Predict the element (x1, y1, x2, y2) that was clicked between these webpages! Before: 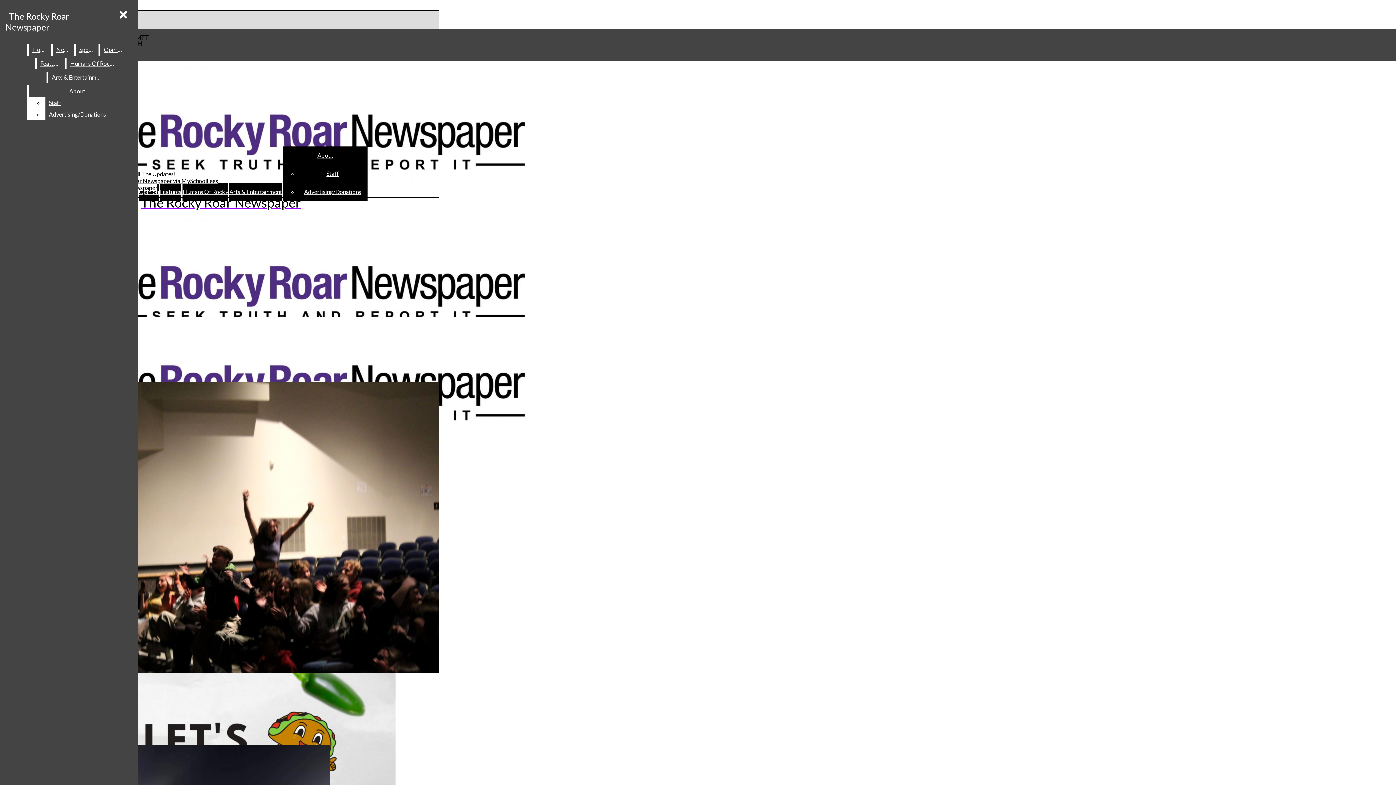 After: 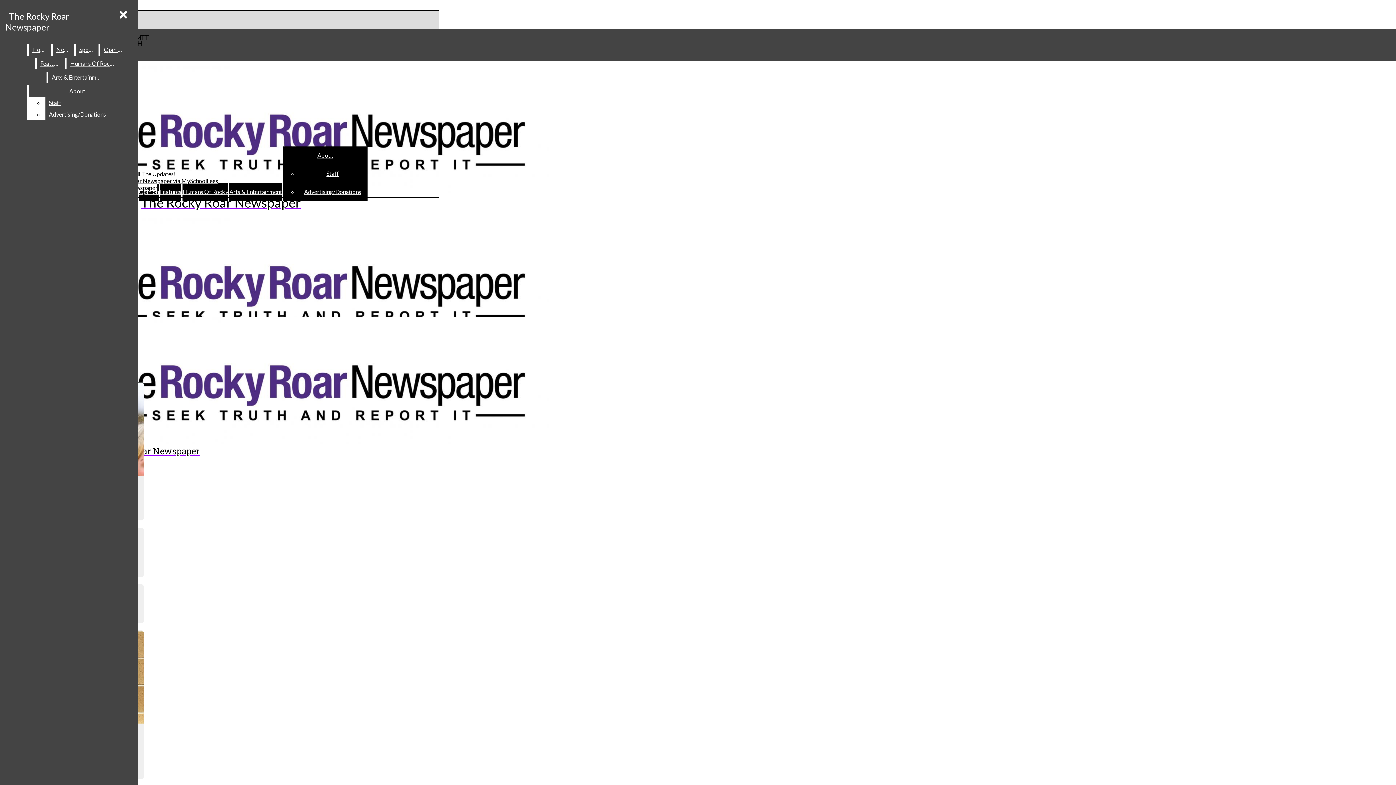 Action: bbox: (66, 57, 117, 69) label: Humans Of Rocky